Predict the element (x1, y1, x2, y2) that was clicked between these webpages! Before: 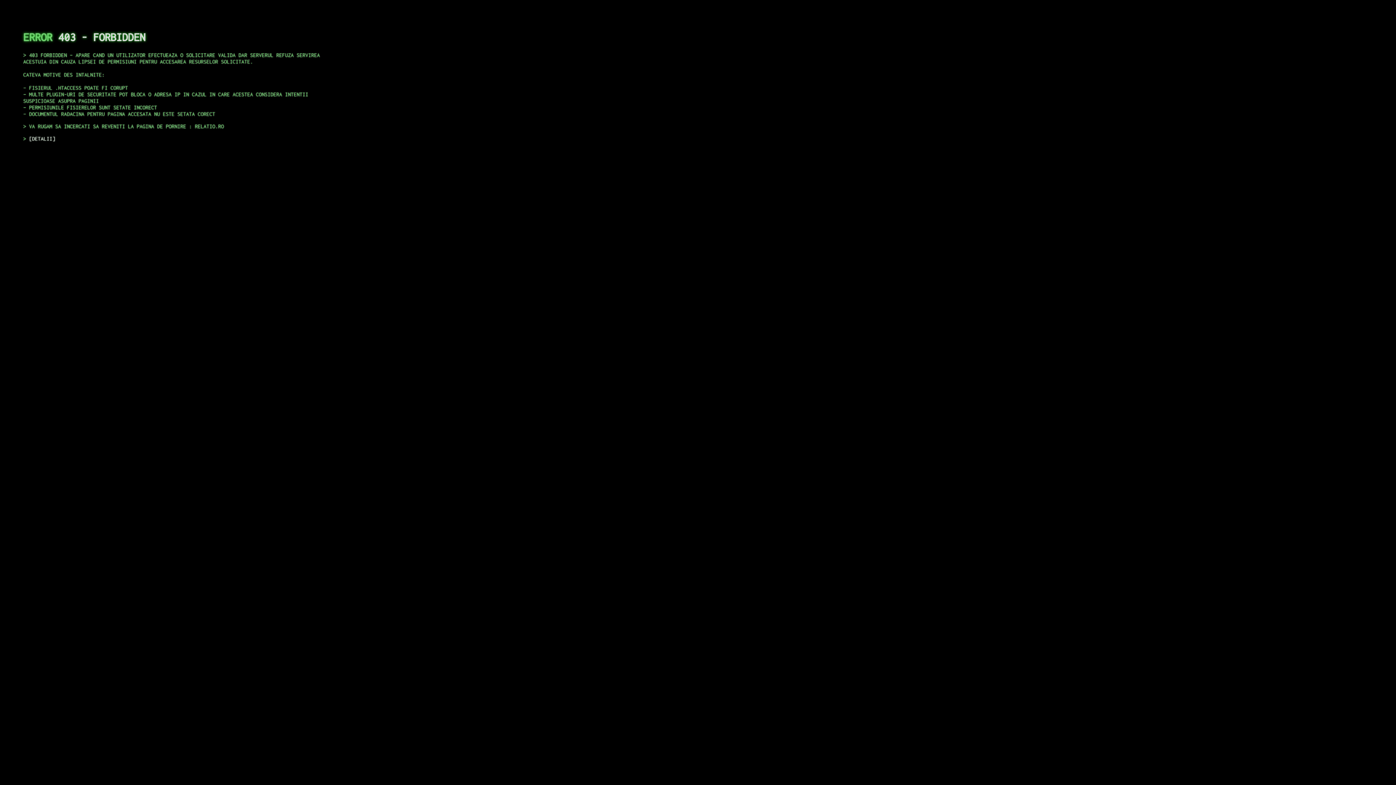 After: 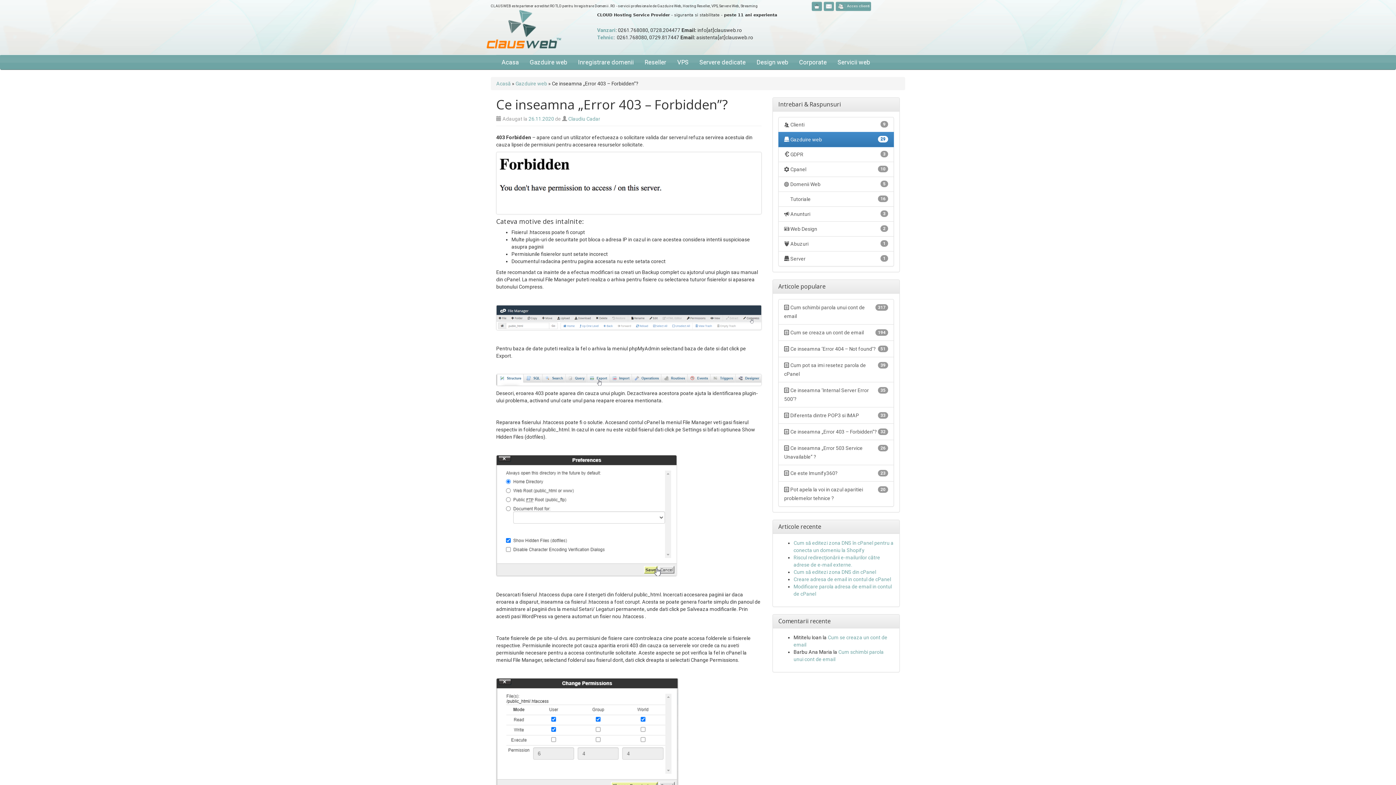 Action: label: DETALII bbox: (29, 135, 55, 141)